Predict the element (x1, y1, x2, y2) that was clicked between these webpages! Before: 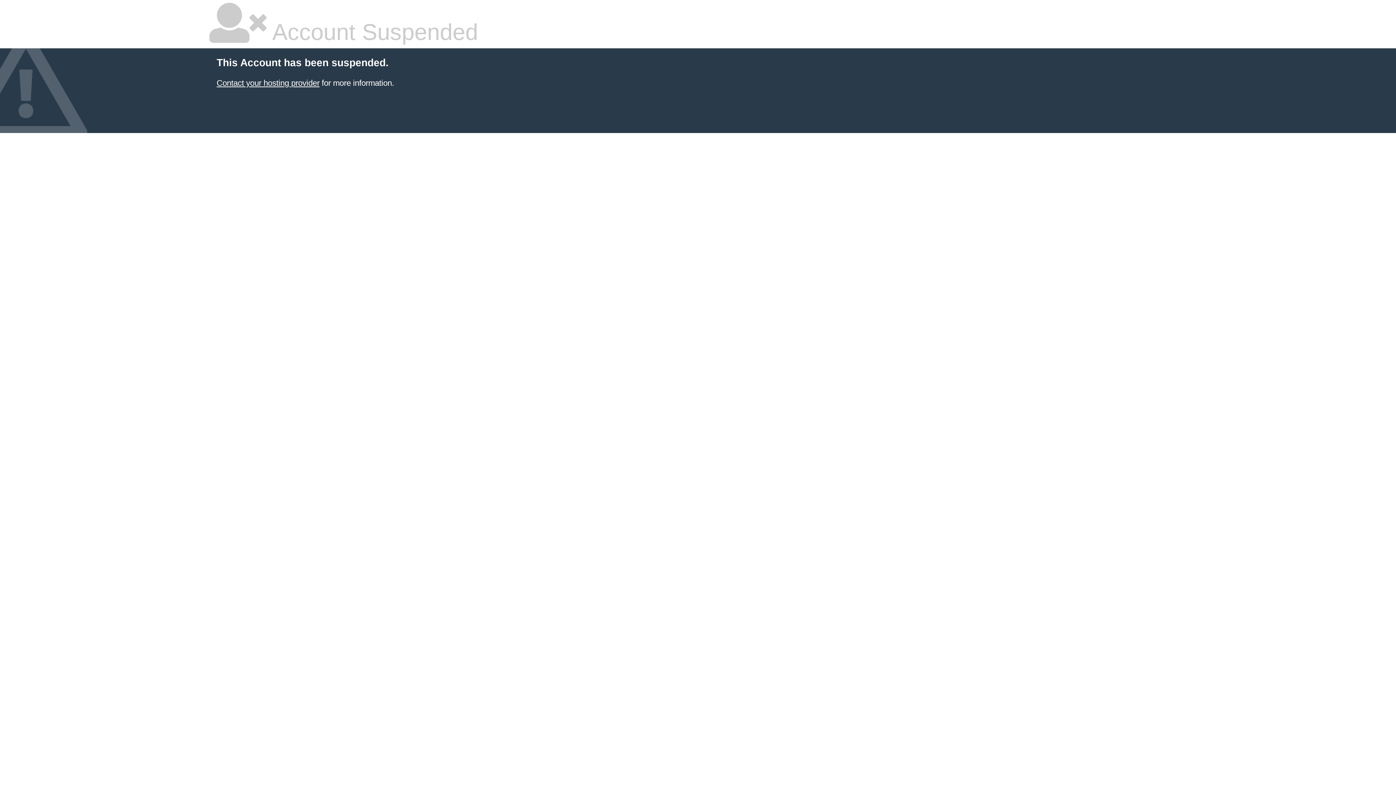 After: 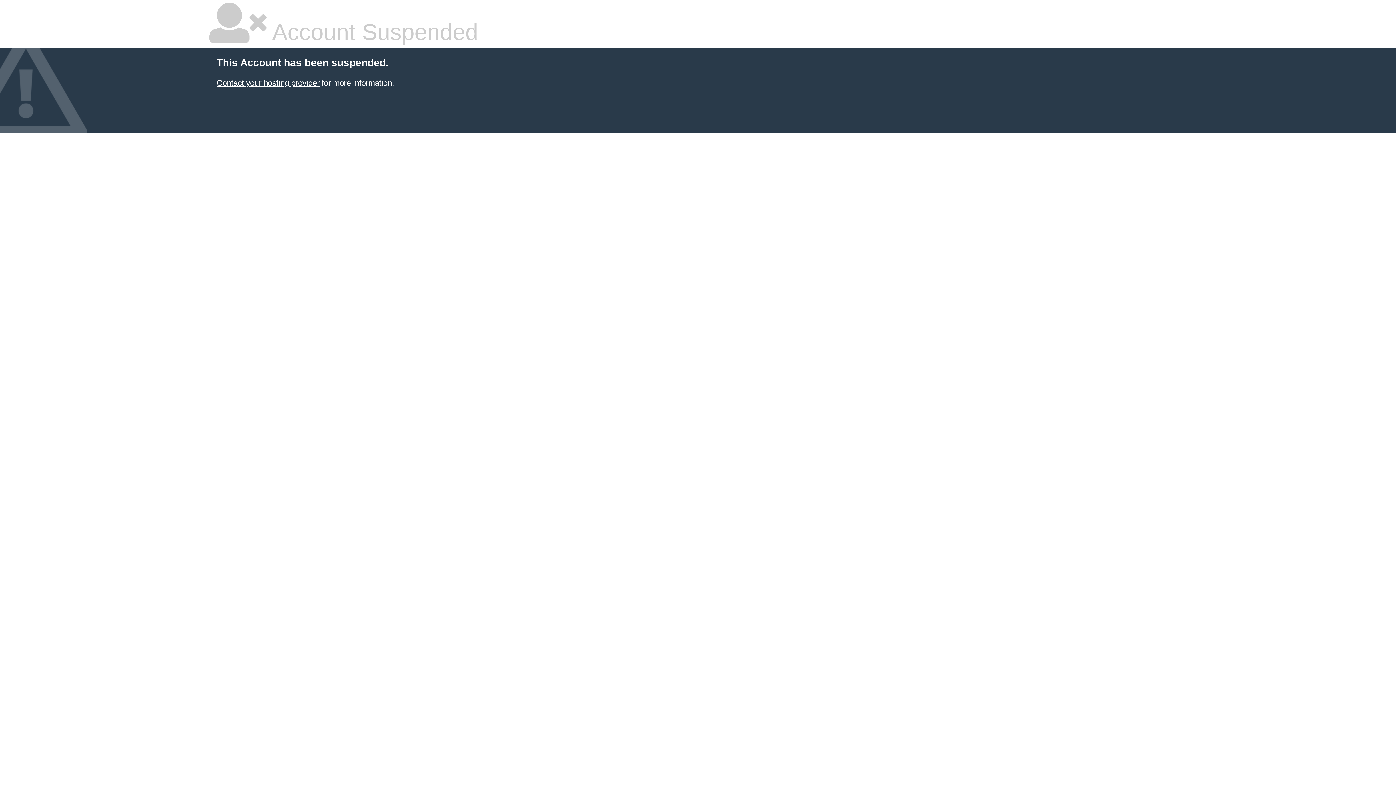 Action: bbox: (216, 78, 319, 87) label: Contact your hosting provider